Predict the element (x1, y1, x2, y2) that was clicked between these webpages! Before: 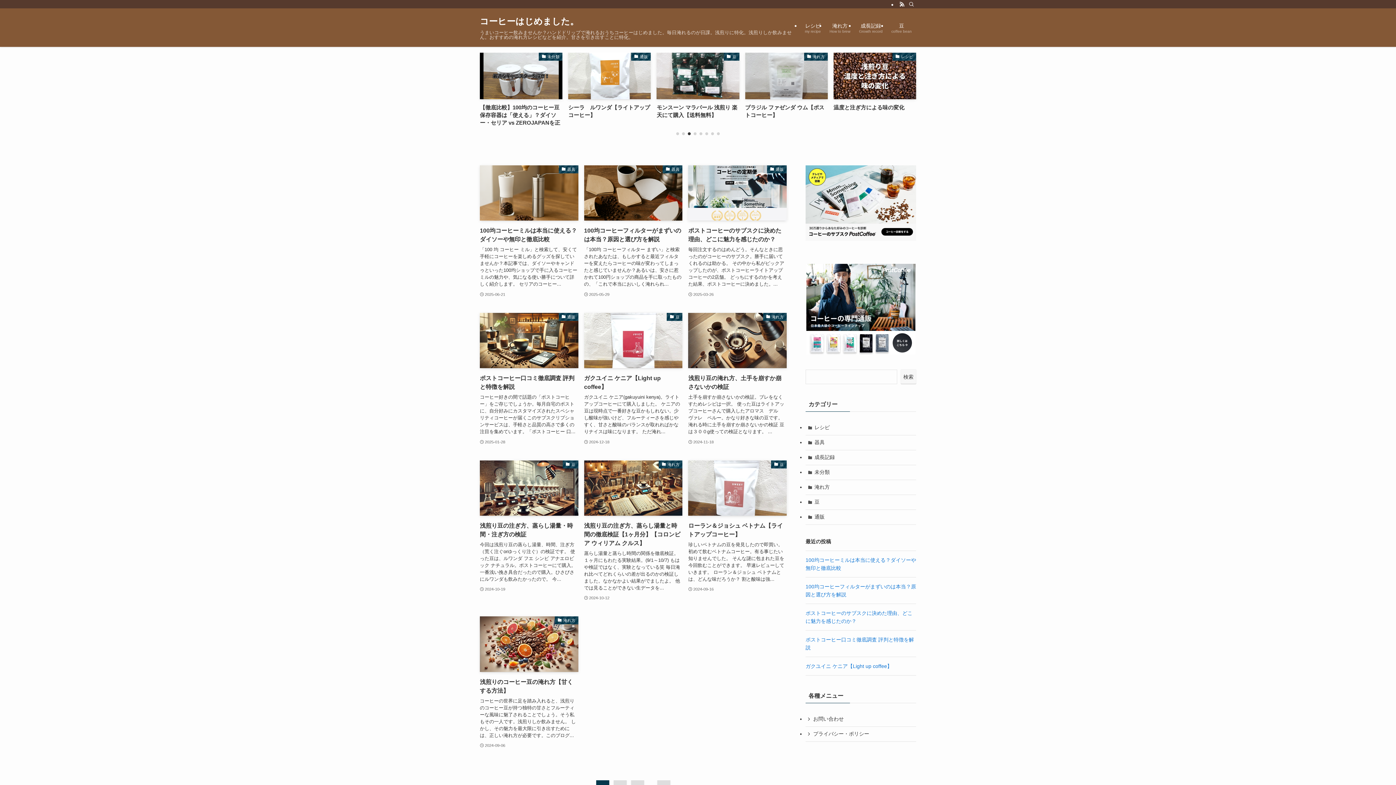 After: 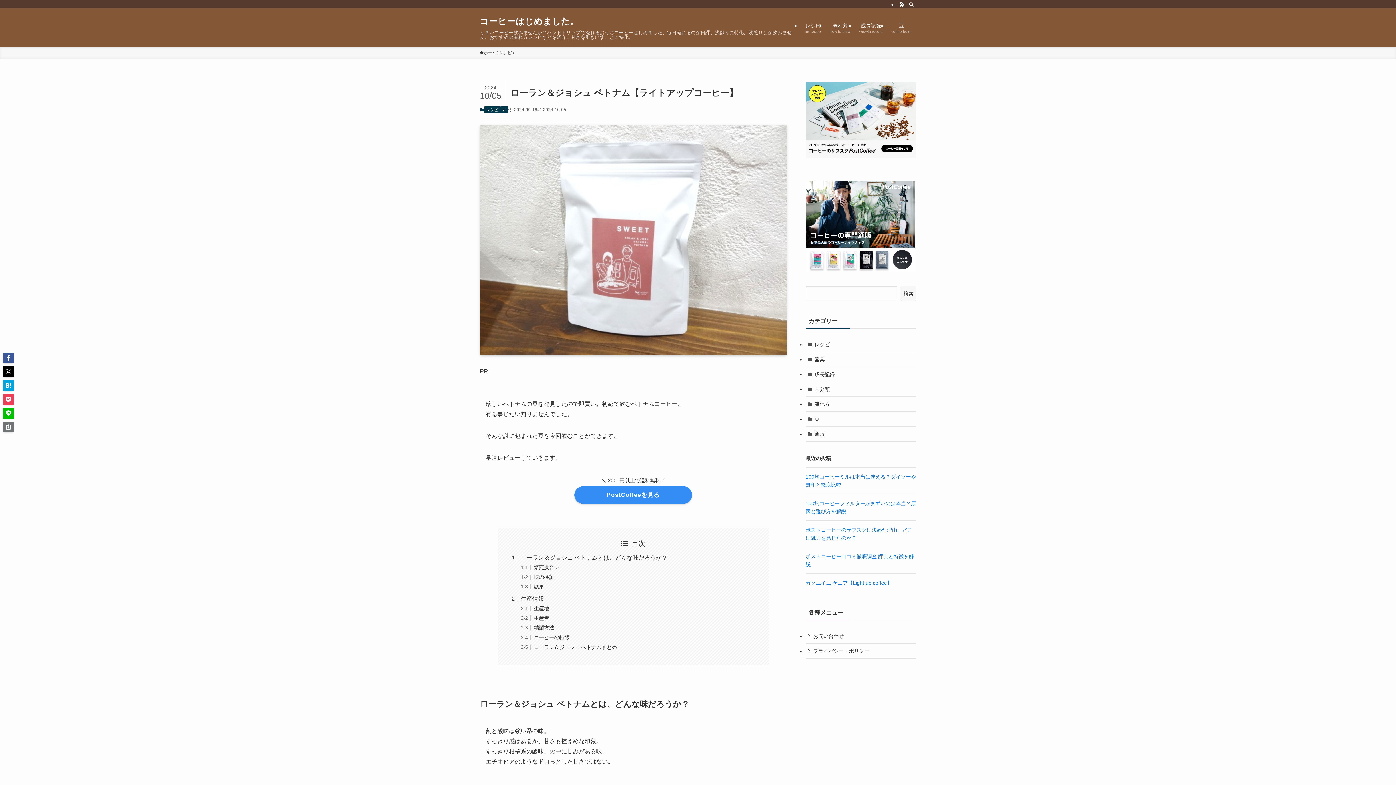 Action: label: 豆
ローラン＆ジョシュ ベトナム【ライトアップコーヒー】
珍しいベトナムの豆を発見したので即買い。初めて飲むベトナムコーヒー。有る事じたい知りませんでした。 そんな謎に包まれた豆を今回飲むことができます。 早速レビューしていきます。 ローラン＆ジョシュ ベトナムとは、どんな味だろうか？ 割と酸味は強...
2024-09-16 bbox: (688, 460, 786, 602)